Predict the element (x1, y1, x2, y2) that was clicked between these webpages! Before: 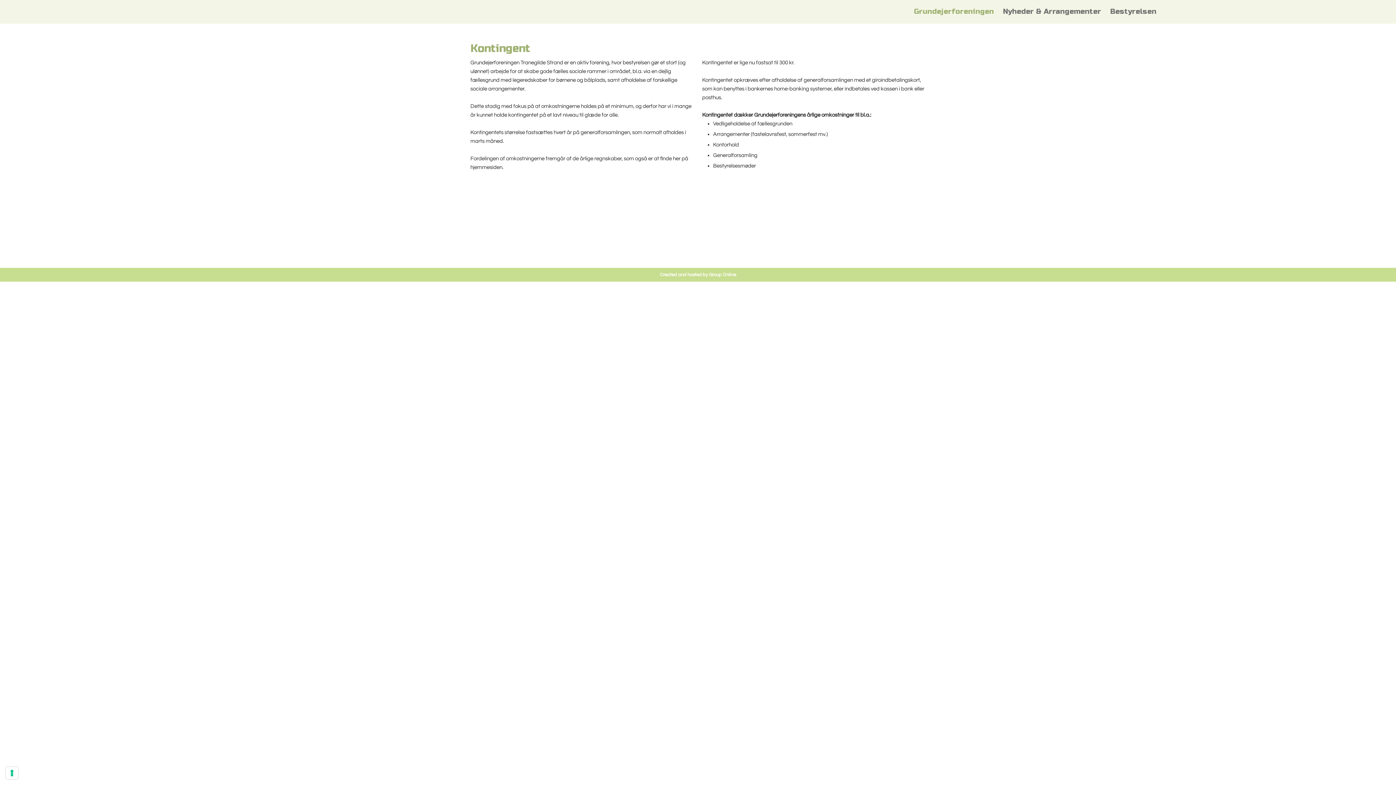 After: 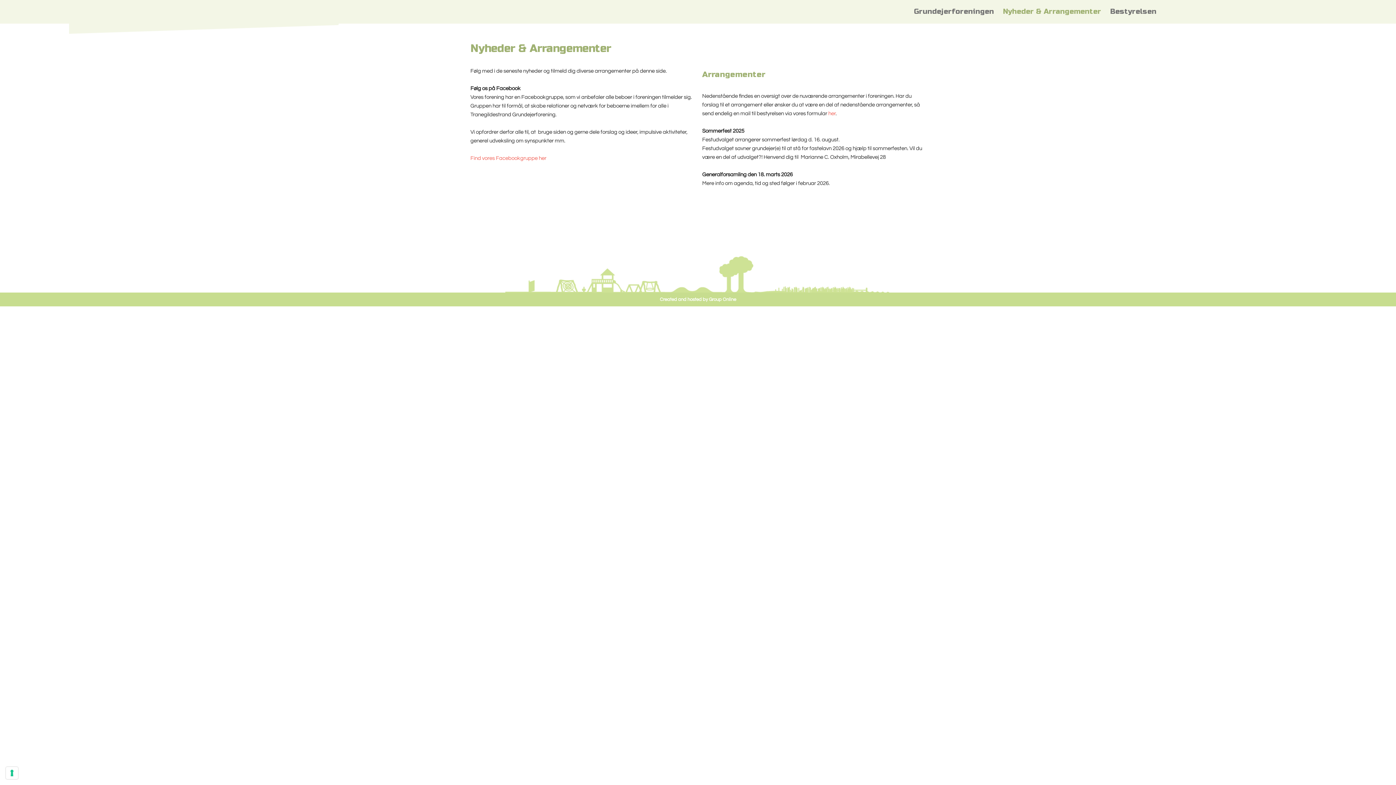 Action: label: Nyheder & Arrangementer bbox: (999, 4, 1105, 22)